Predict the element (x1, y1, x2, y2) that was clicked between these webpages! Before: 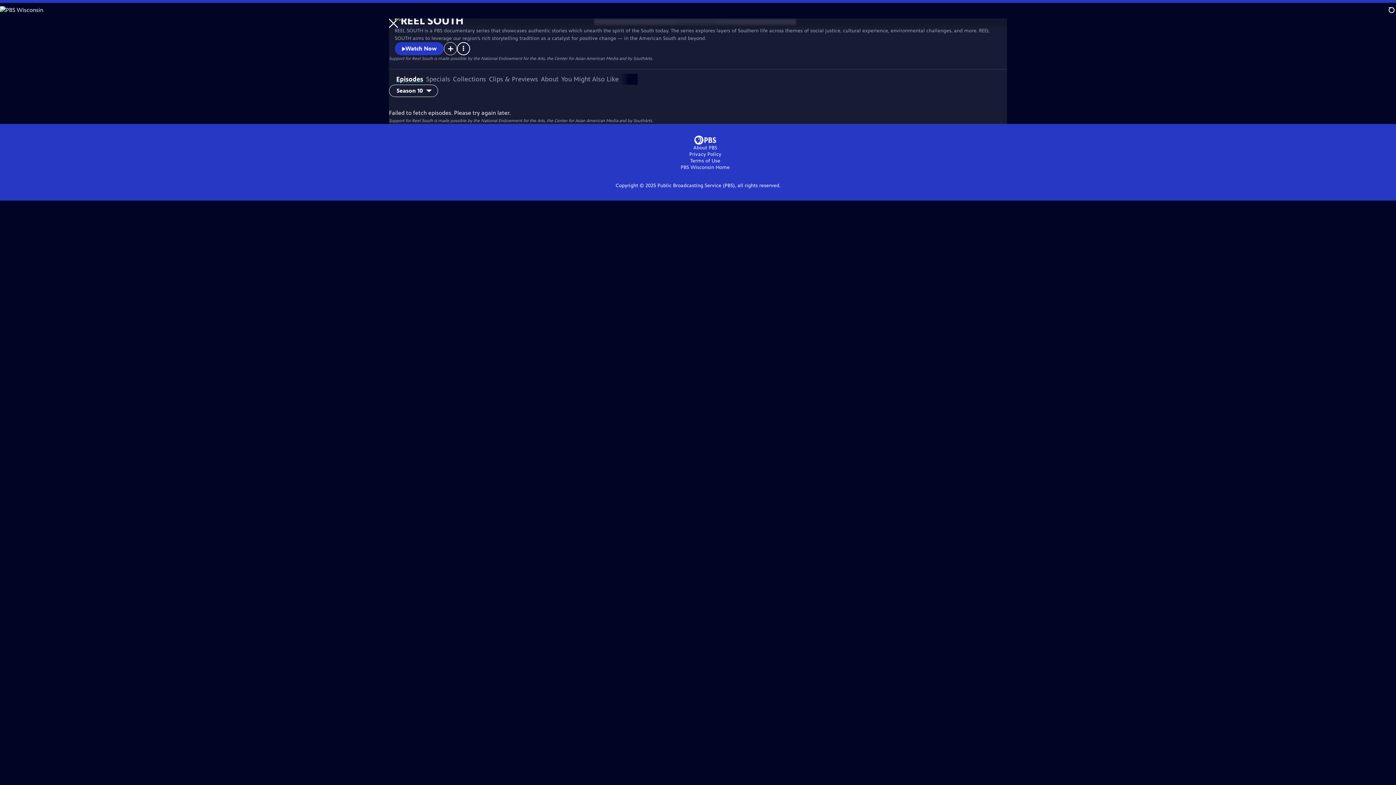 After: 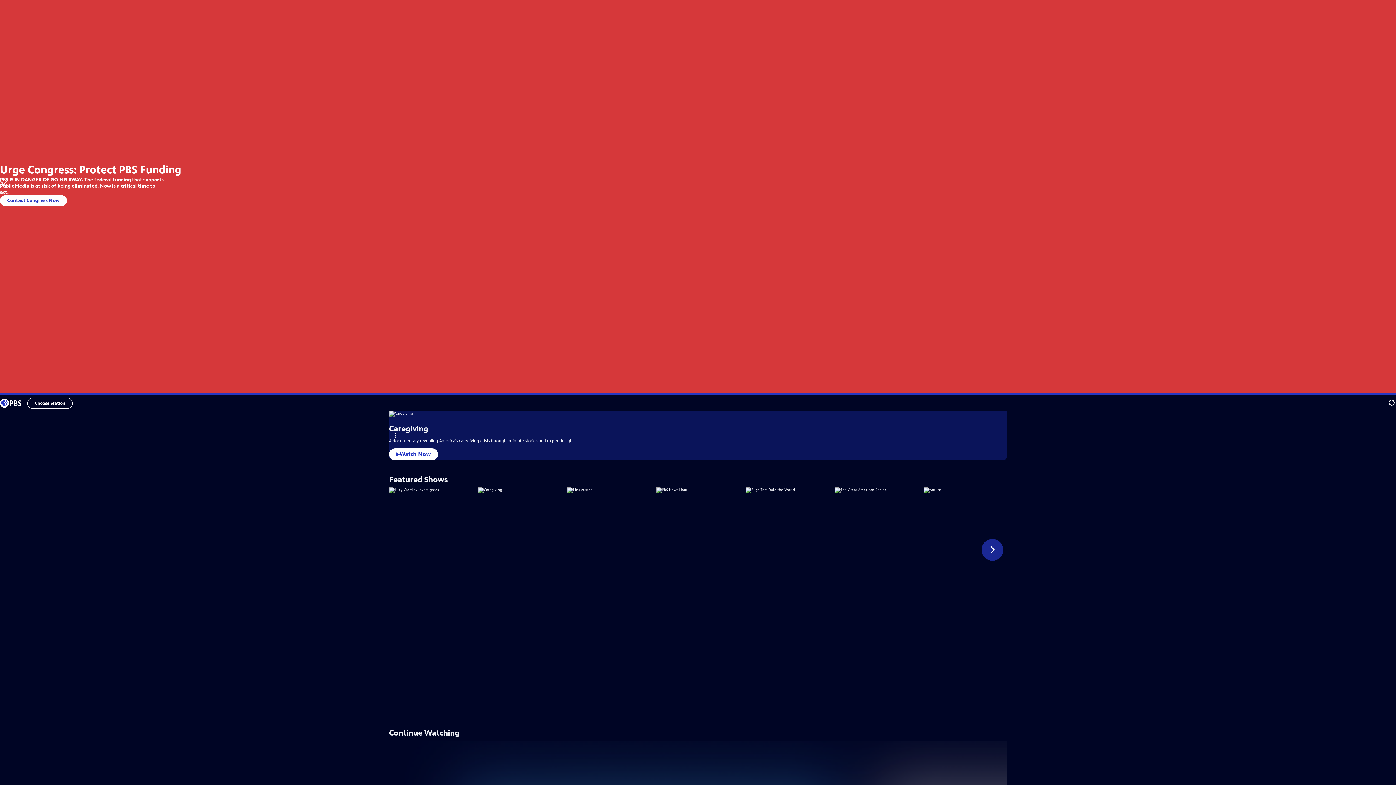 Action: bbox: (694, 135, 716, 141)